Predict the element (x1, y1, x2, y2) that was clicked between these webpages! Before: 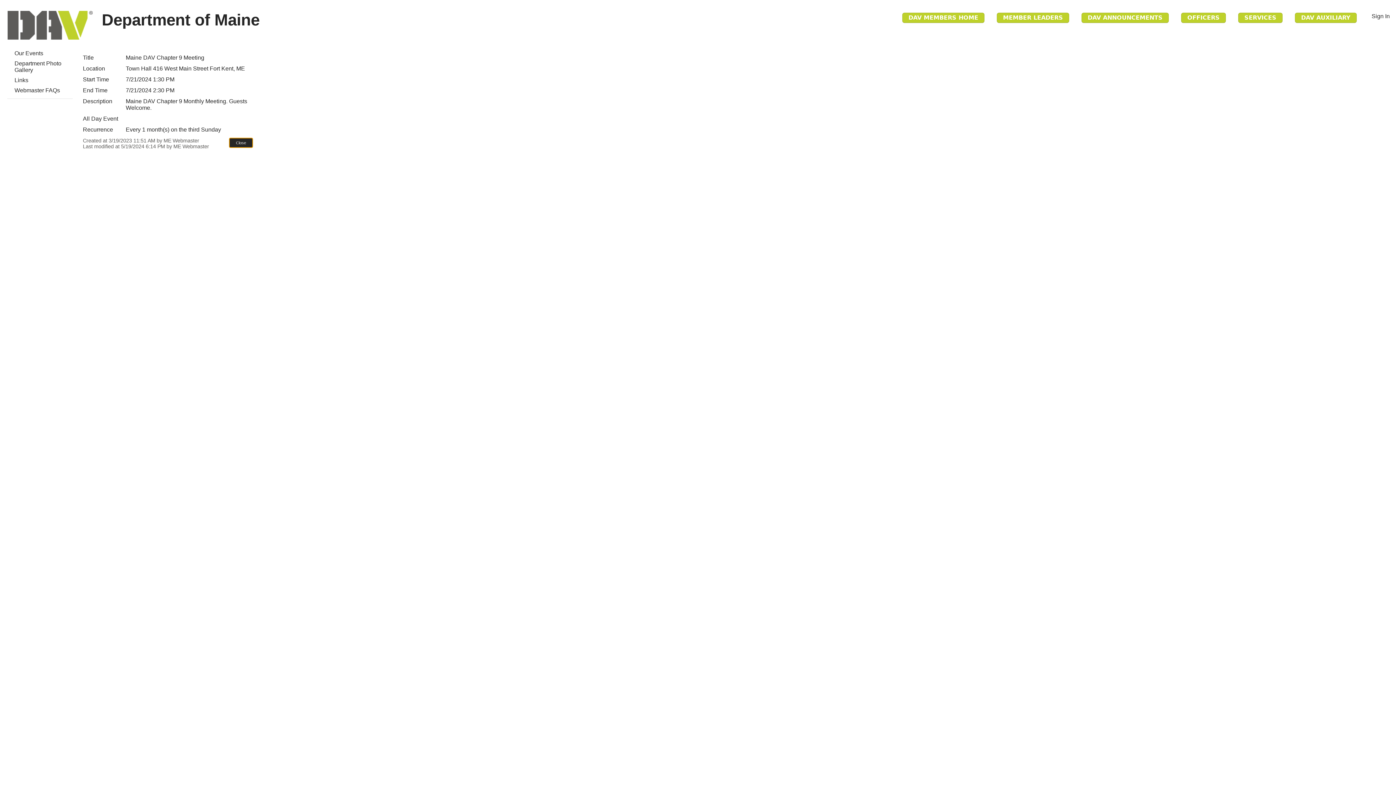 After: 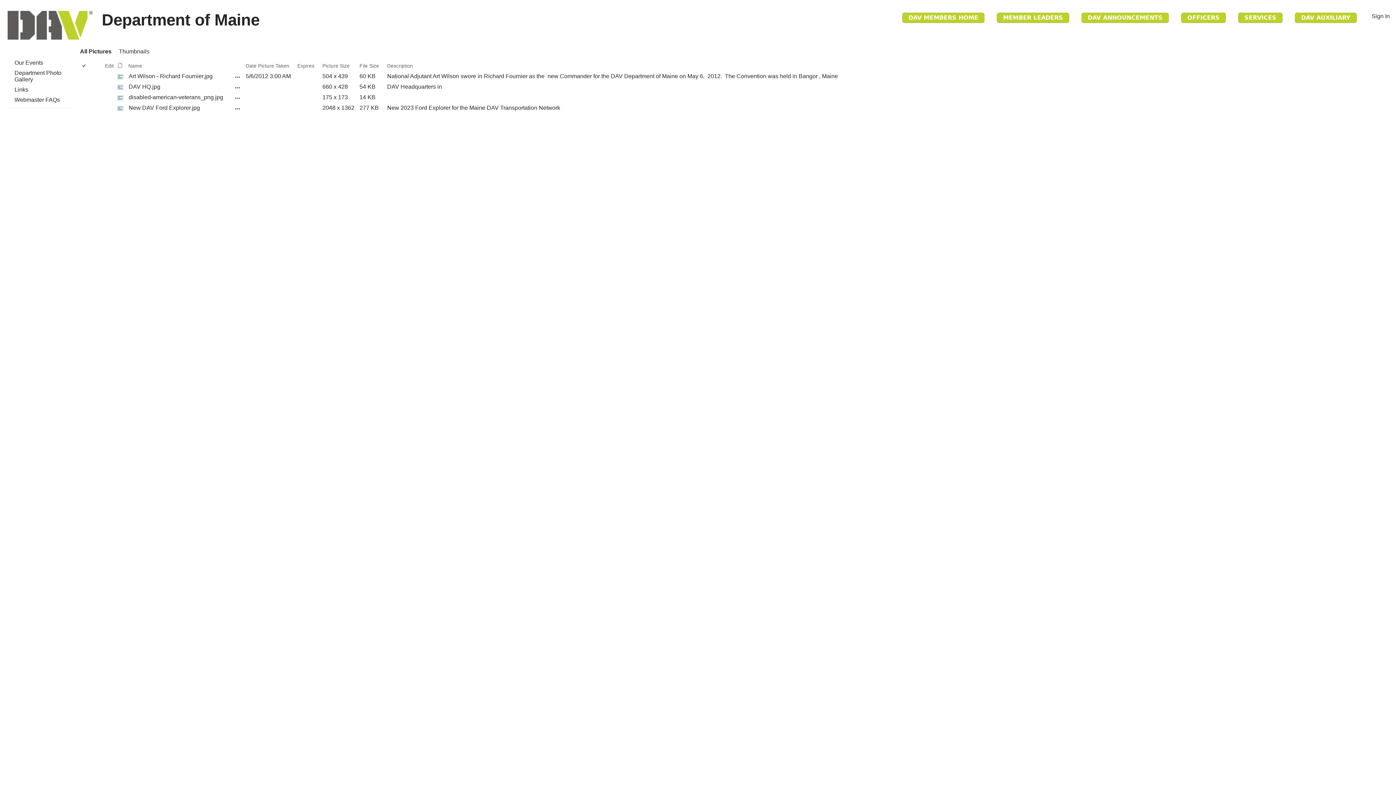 Action: bbox: (7, 58, 72, 75) label: Department Photo Gallery